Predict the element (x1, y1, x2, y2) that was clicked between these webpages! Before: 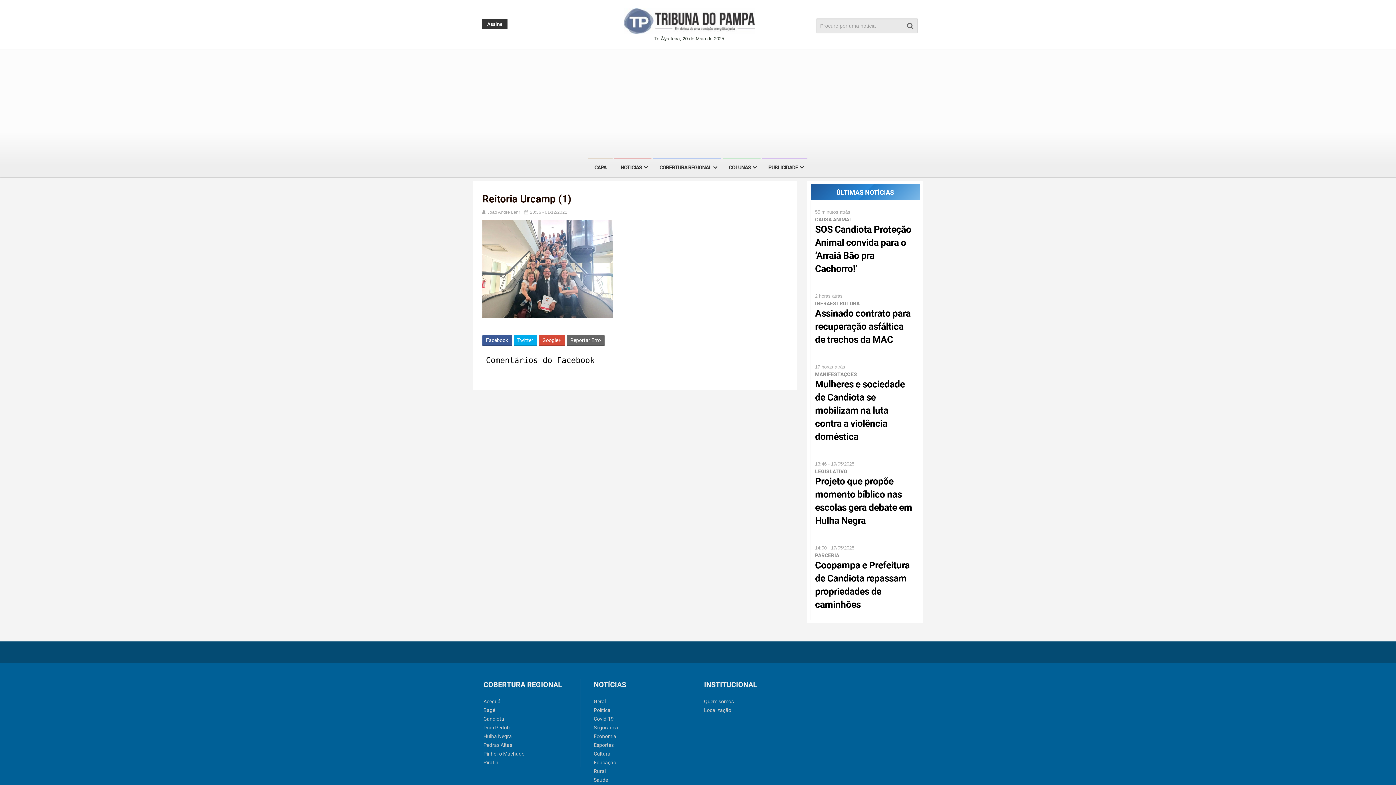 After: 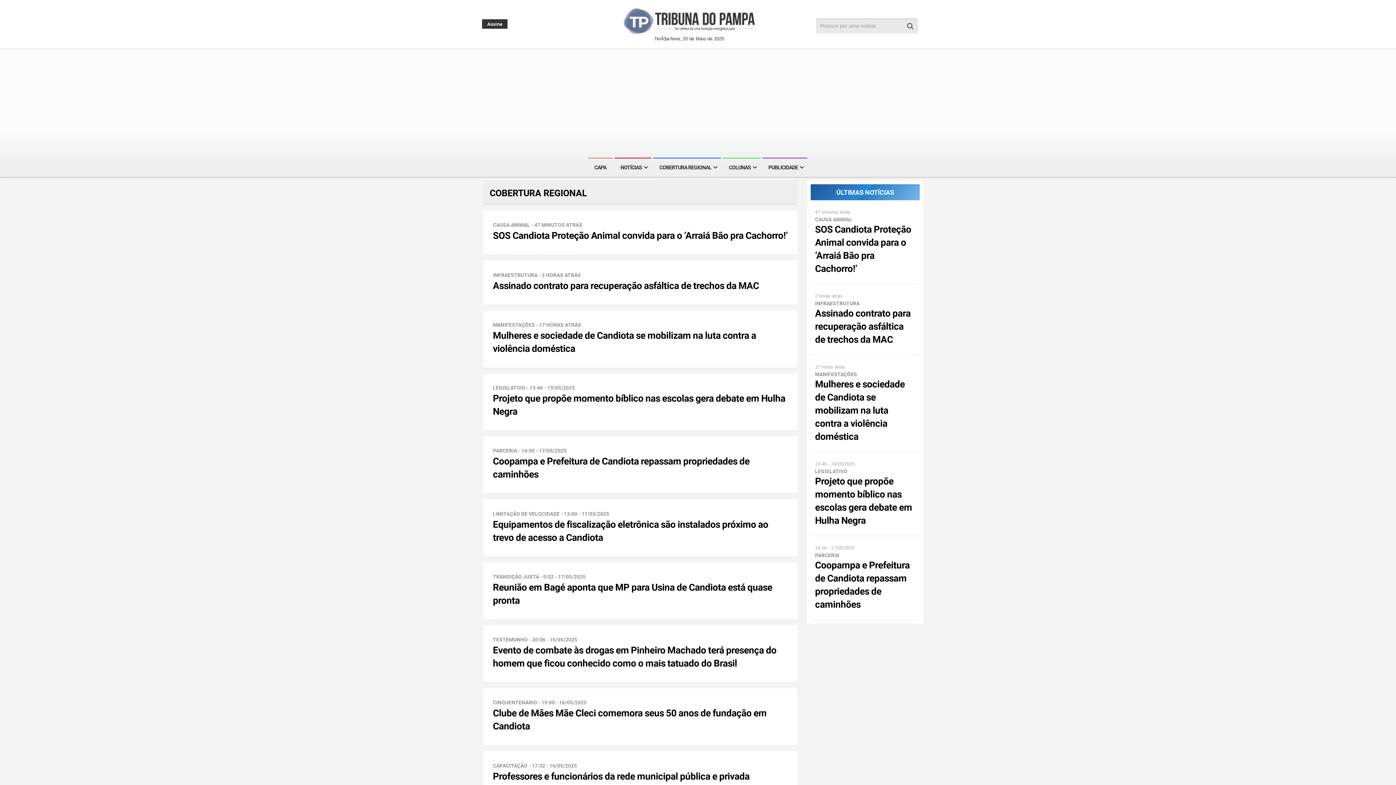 Action: bbox: (653, 157, 721, 177) label: COBERTURA REGIONAL